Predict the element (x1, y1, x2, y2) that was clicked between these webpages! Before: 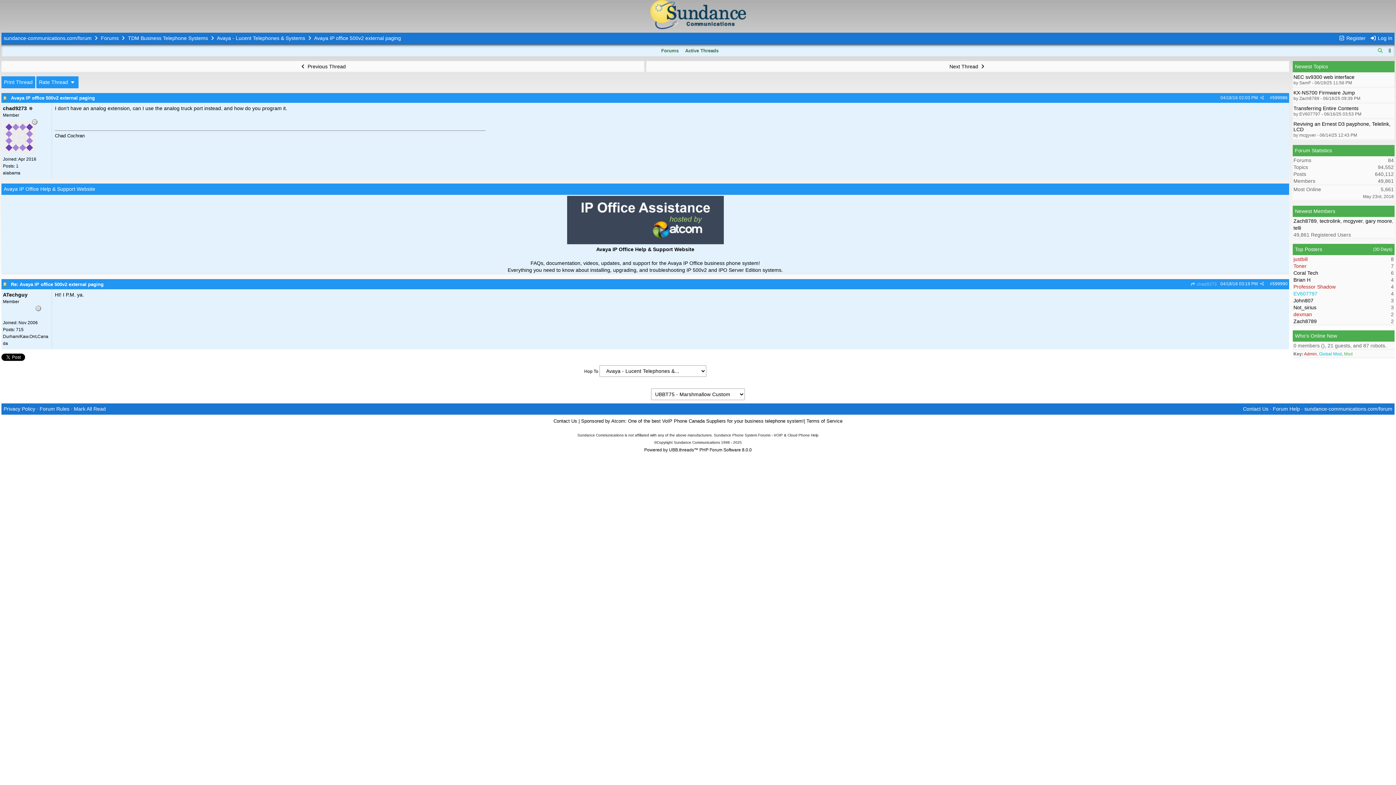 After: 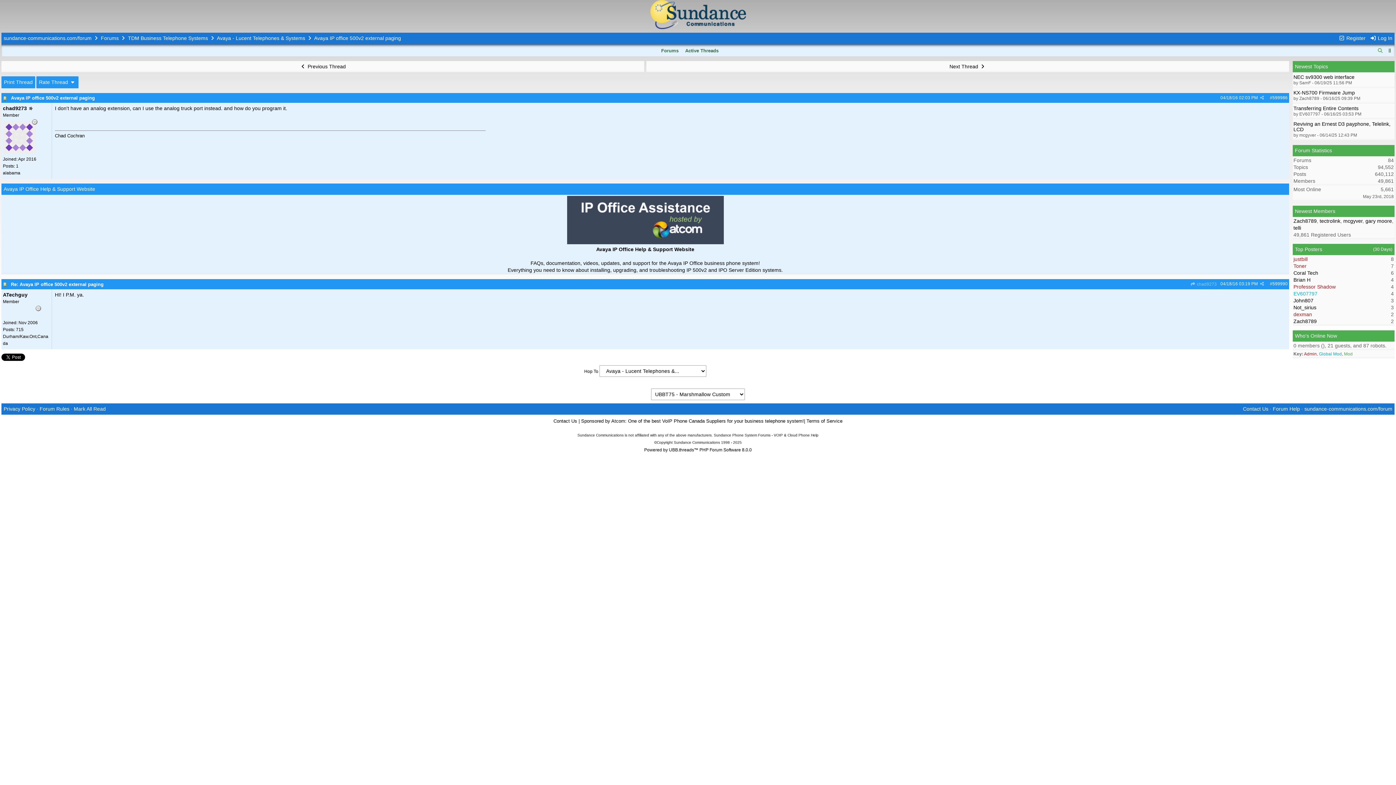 Action: bbox: (1272, 95, 1288, 100) label: 599986